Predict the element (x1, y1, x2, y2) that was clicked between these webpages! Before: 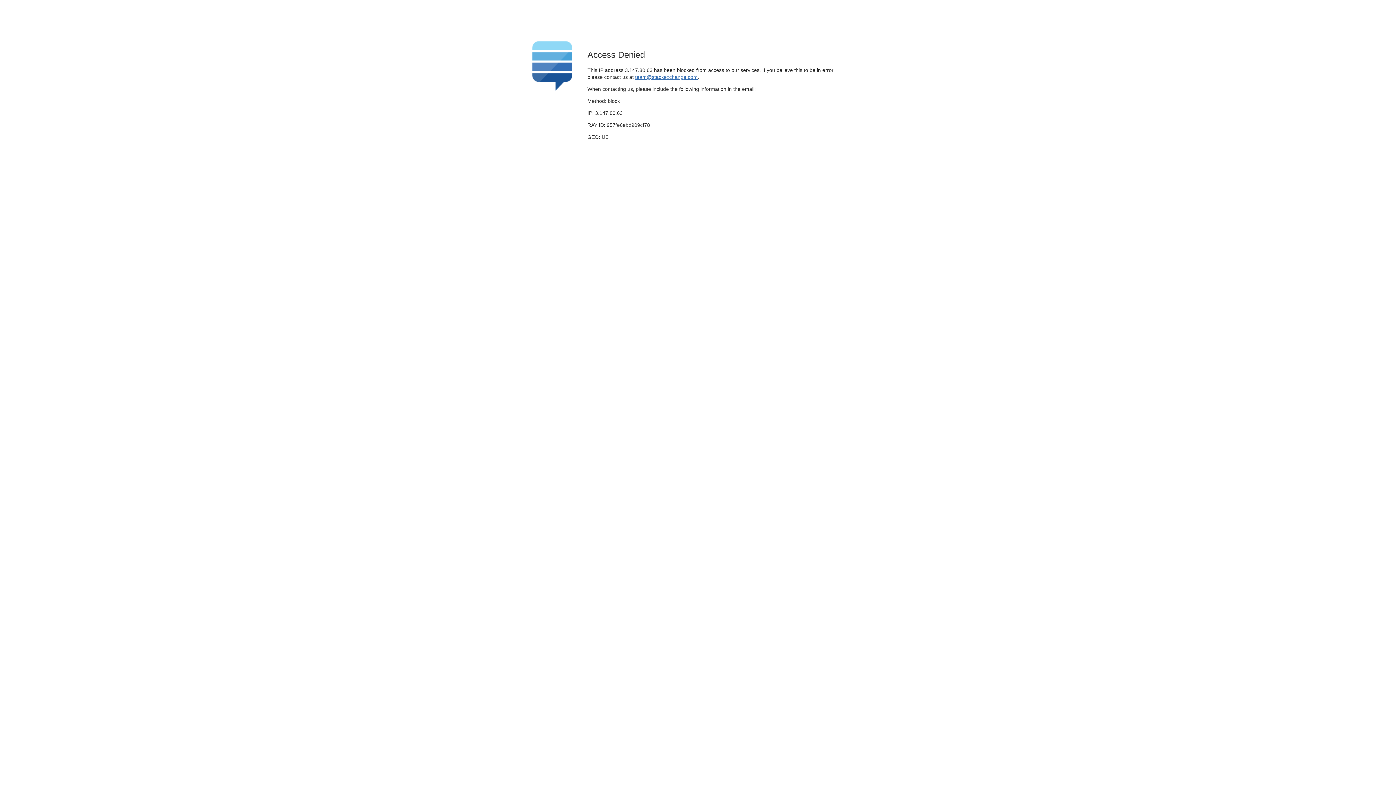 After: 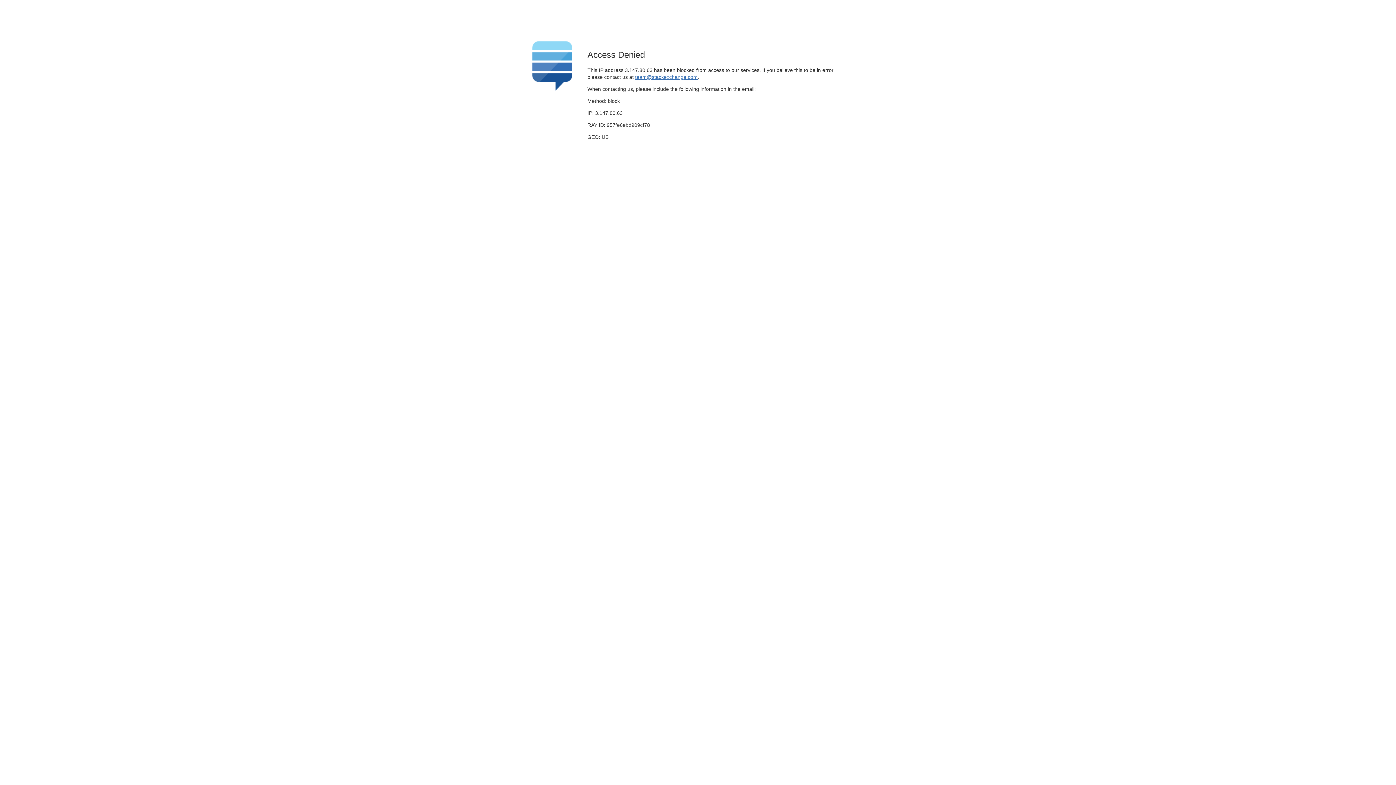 Action: label: team@stackexchange.com bbox: (635, 74, 697, 79)